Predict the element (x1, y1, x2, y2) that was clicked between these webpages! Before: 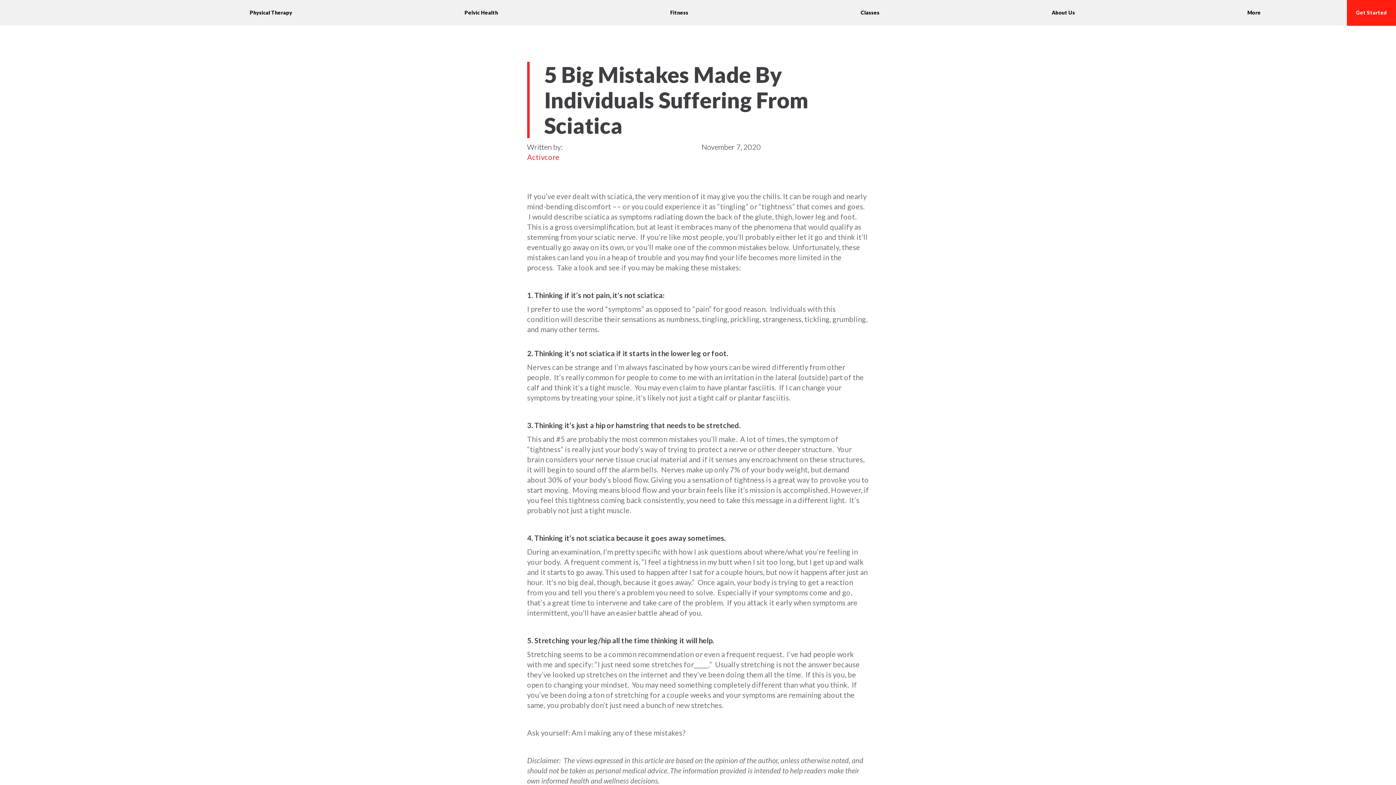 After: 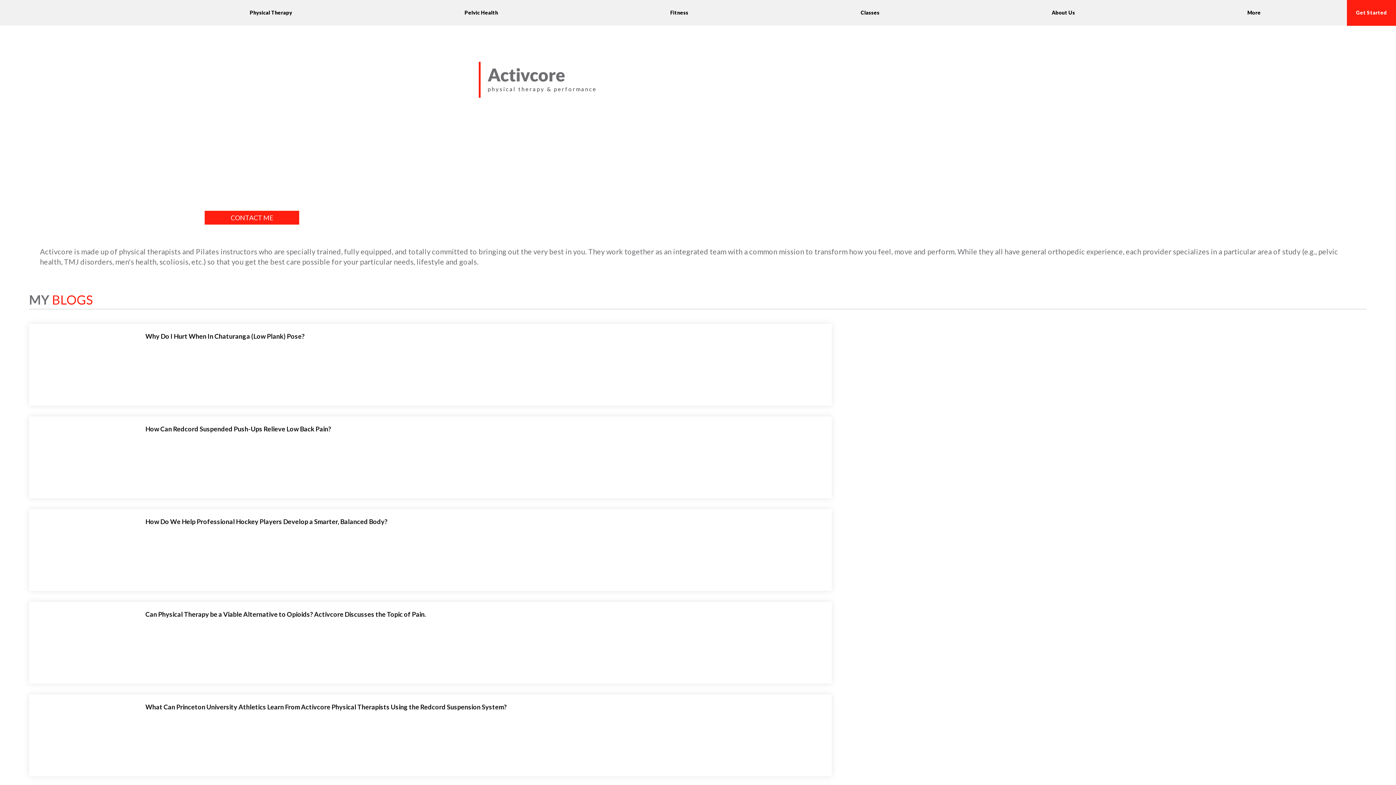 Action: bbox: (523, 152, 698, 162) label: Activcore